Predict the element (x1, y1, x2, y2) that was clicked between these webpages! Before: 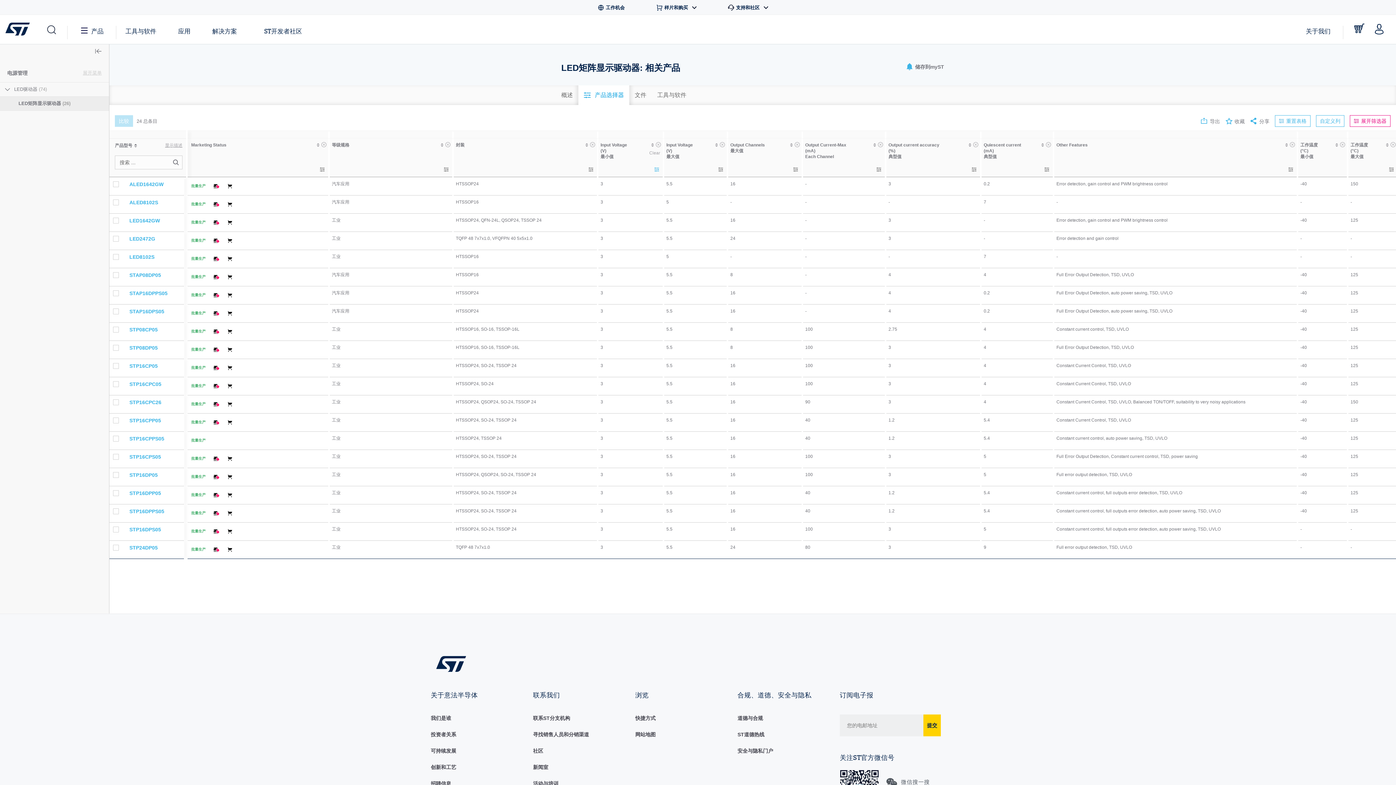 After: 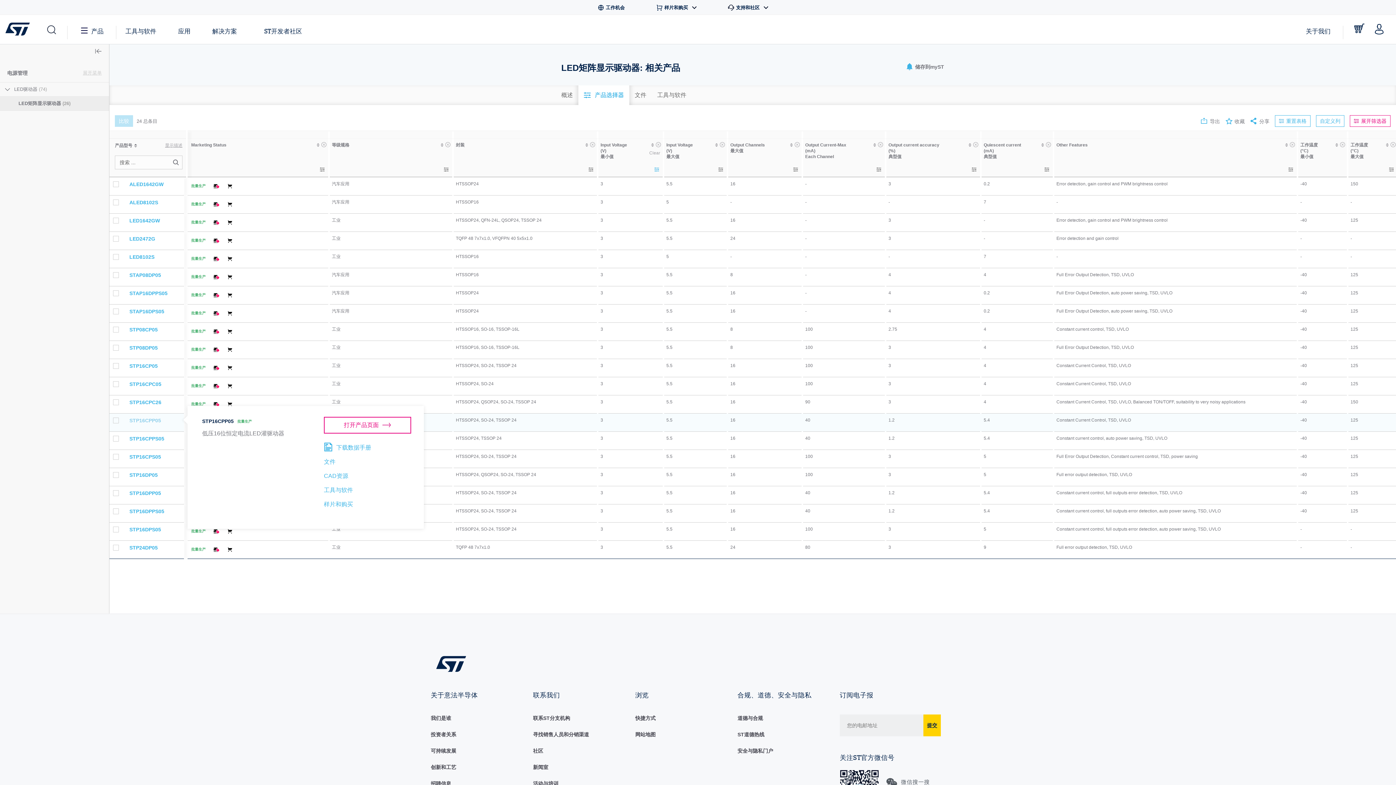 Action: bbox: (129, 413, 184, 428) label: STP16CPP05